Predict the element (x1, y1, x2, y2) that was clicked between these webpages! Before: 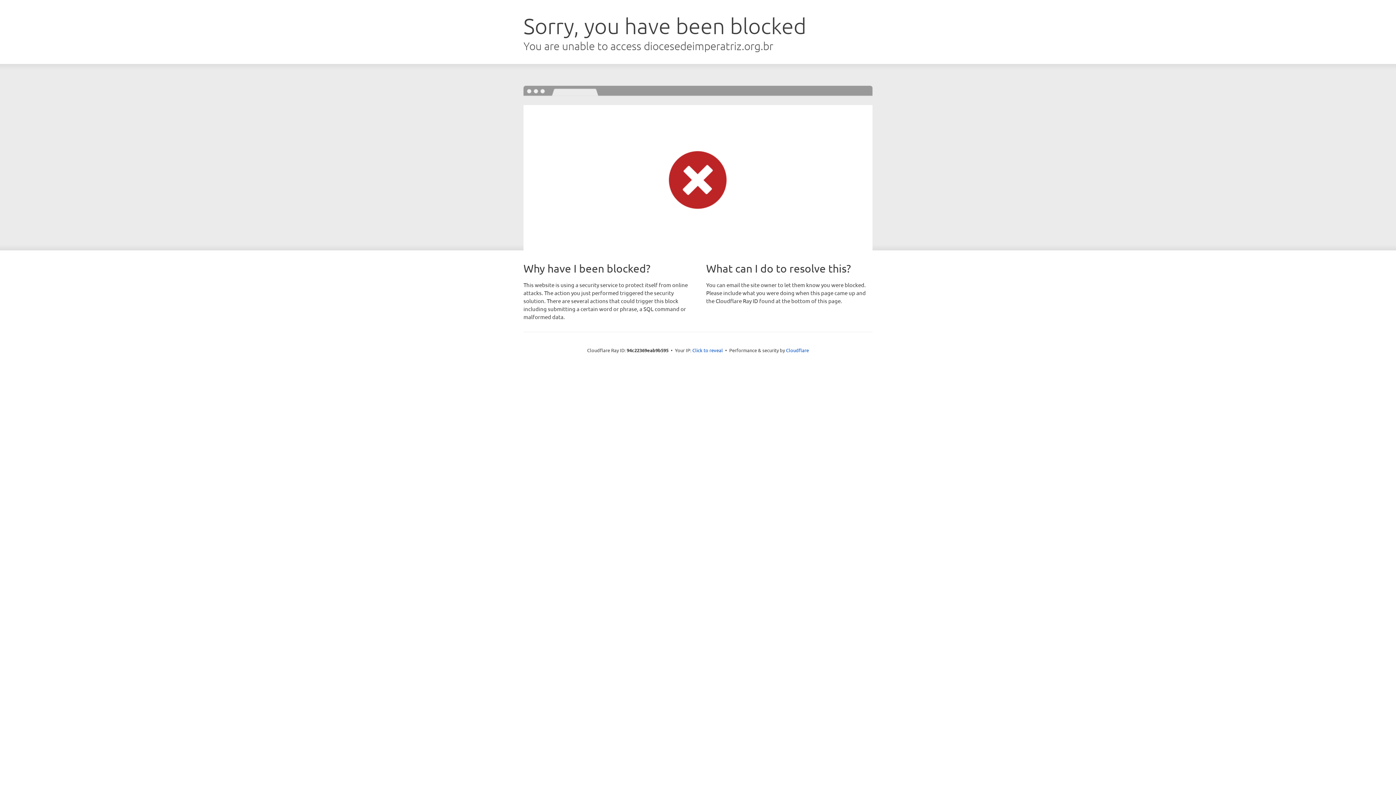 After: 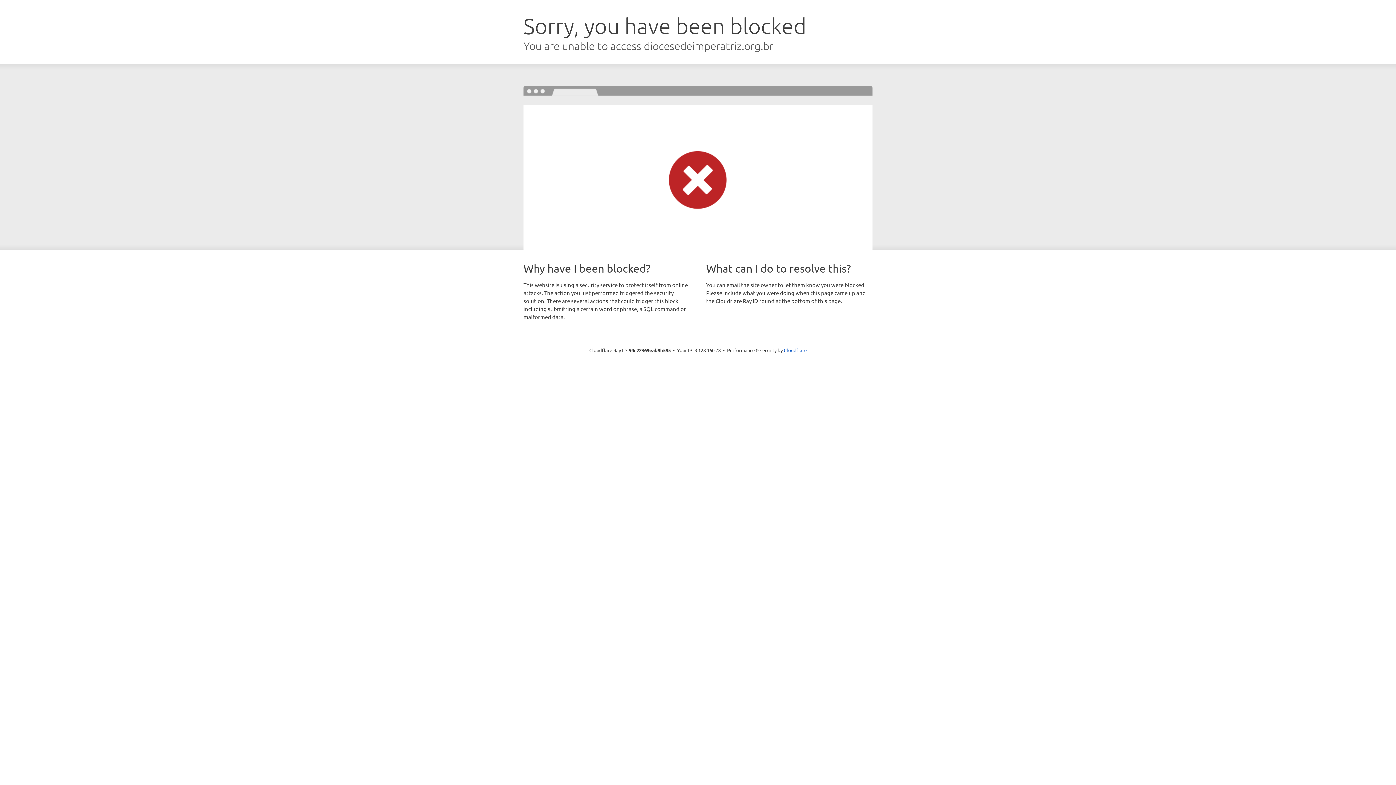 Action: label: Click to reveal bbox: (692, 346, 723, 353)